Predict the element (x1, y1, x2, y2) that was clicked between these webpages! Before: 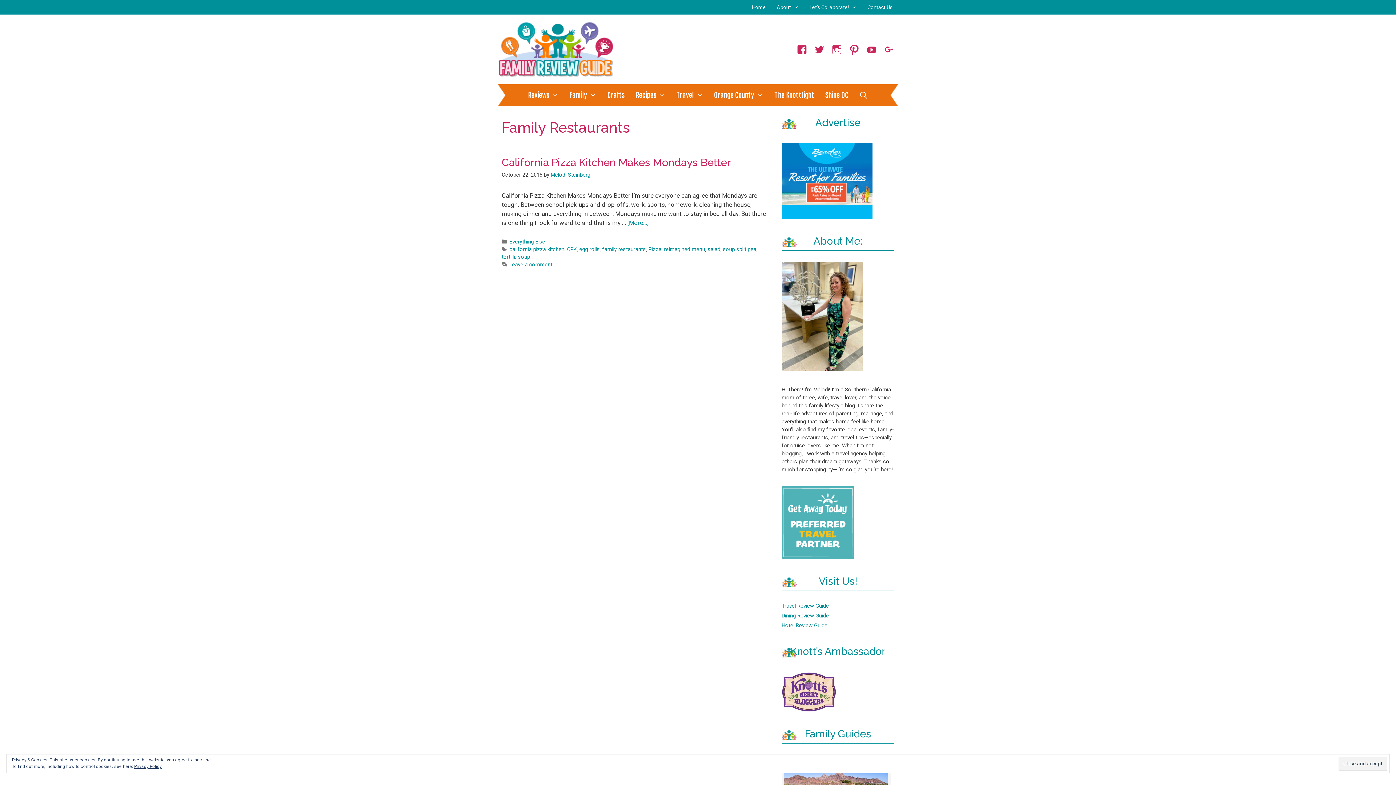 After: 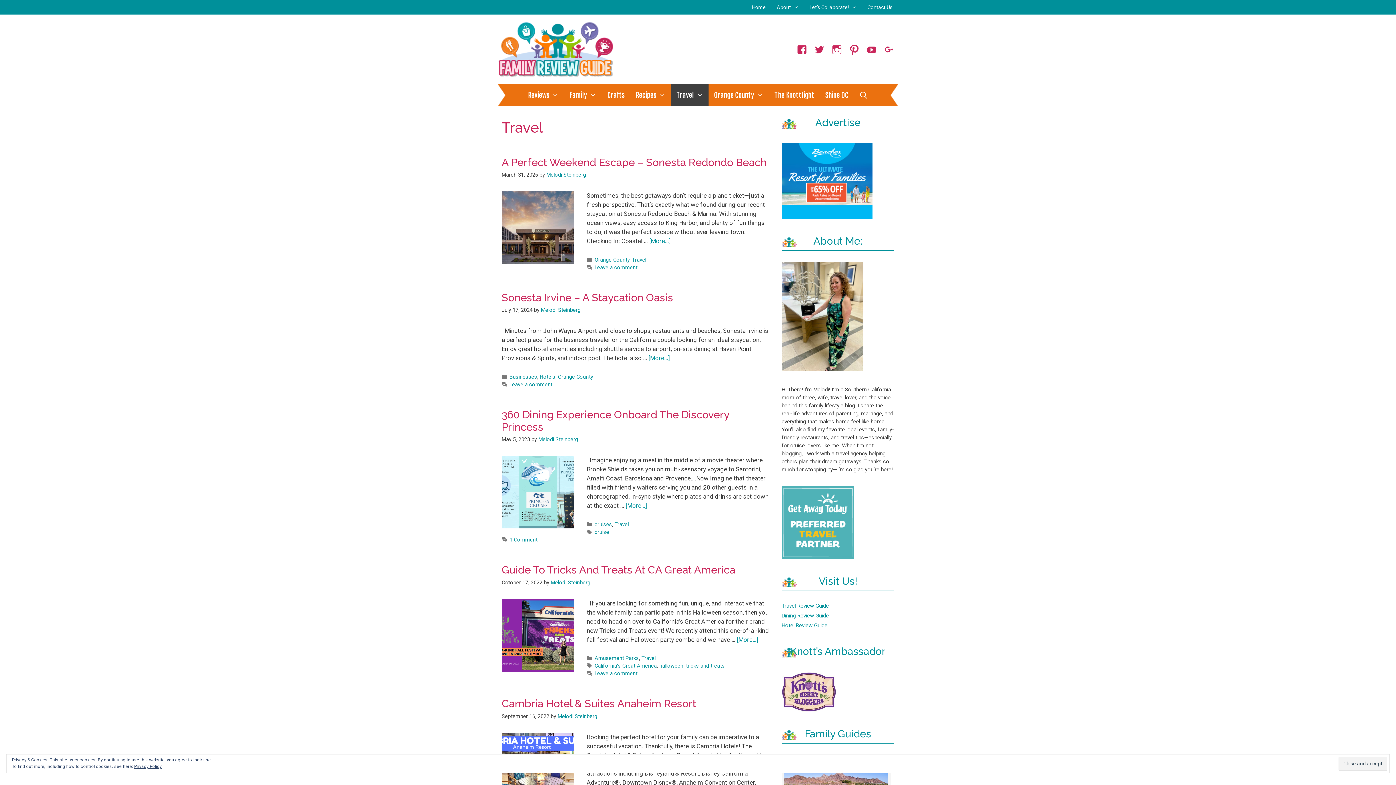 Action: label: Travel Review Guide bbox: (781, 603, 829, 609)